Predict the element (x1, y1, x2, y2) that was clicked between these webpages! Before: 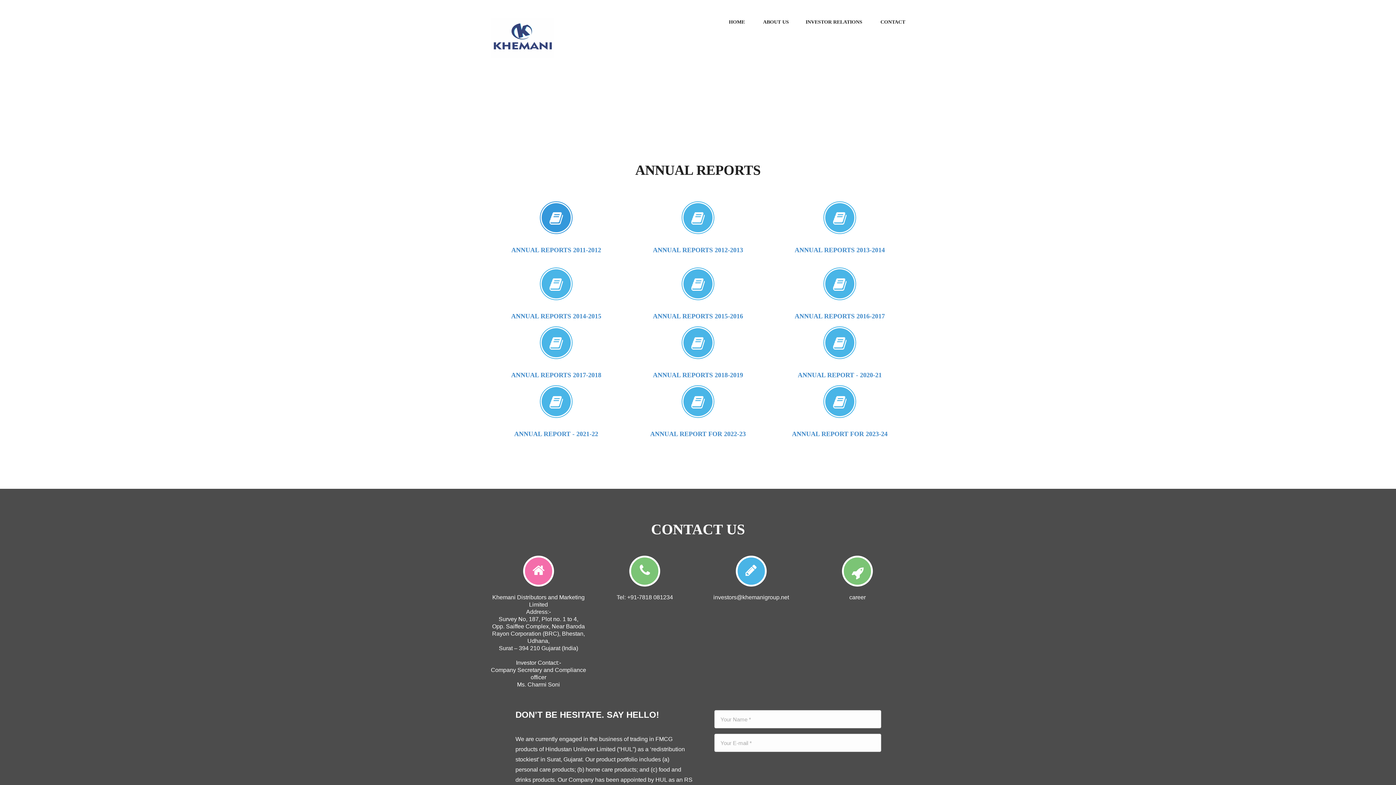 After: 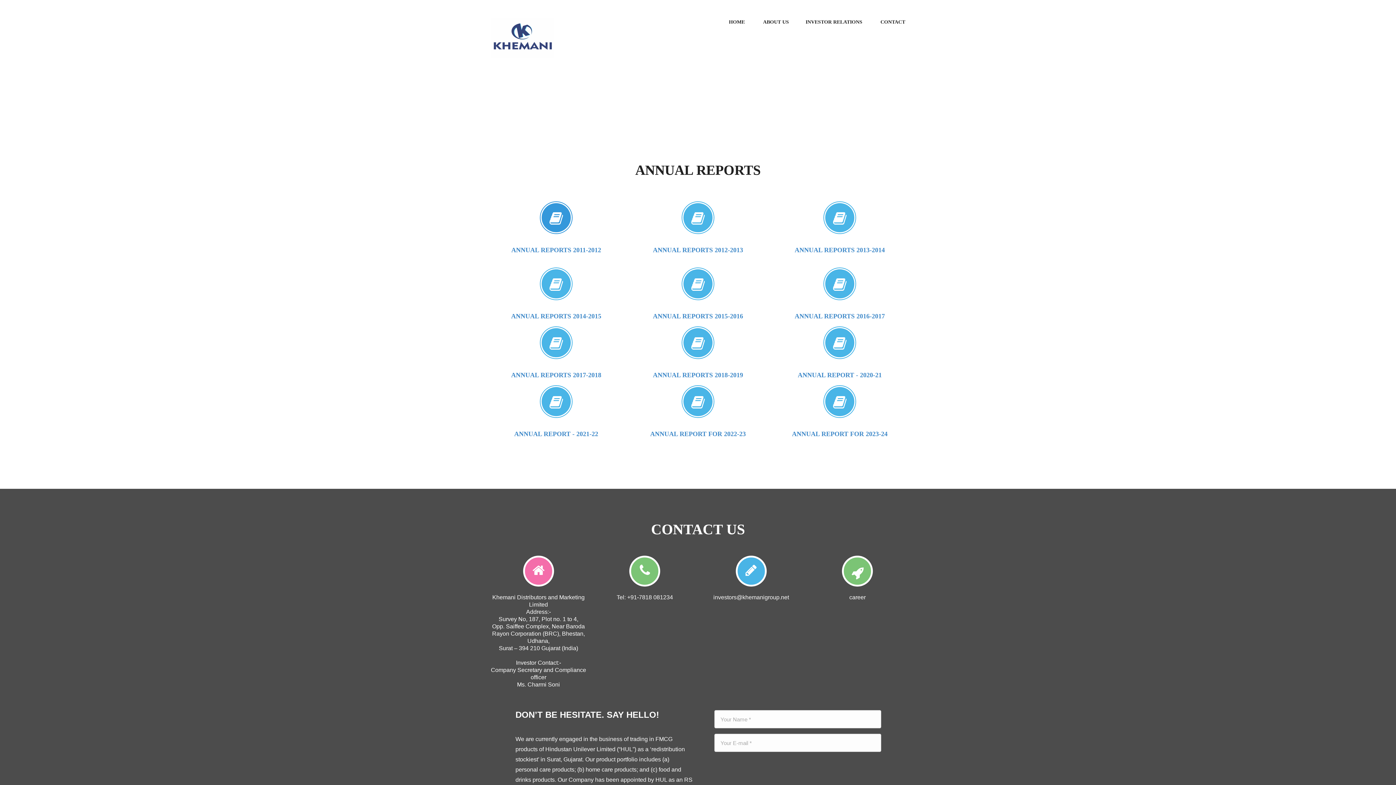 Action: label: ANNUAL REPORTS 2016-2017 bbox: (794, 312, 885, 320)